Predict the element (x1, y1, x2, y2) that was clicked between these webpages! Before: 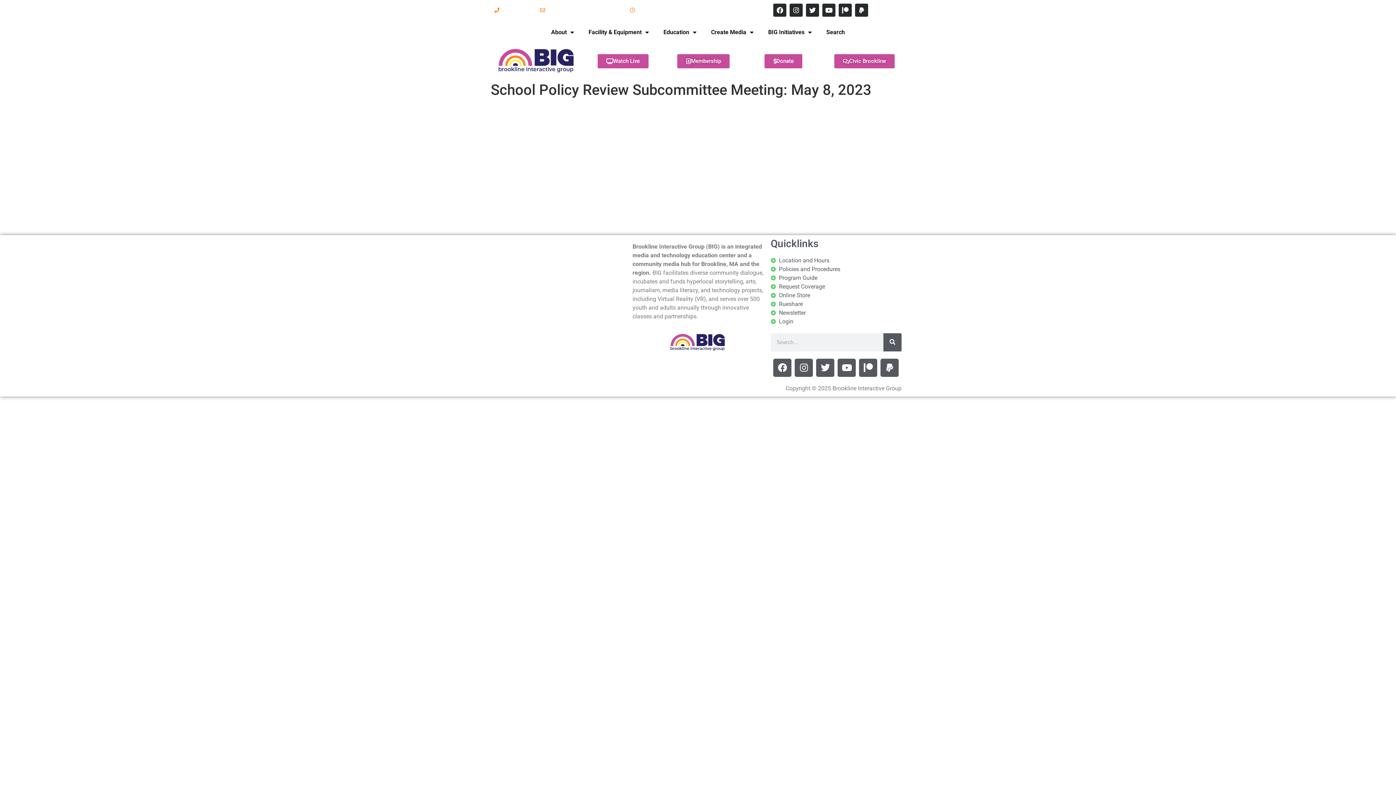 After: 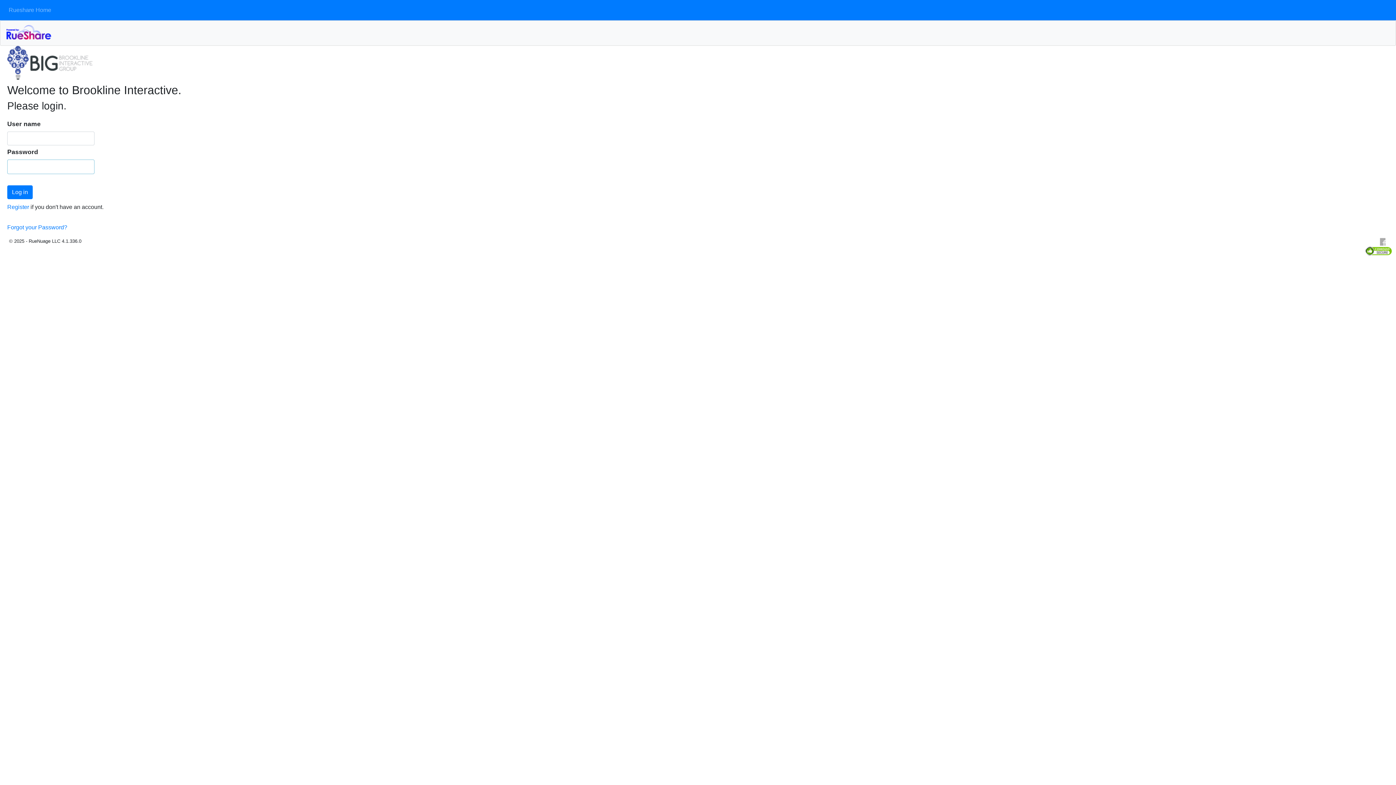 Action: bbox: (770, 299, 901, 308) label: Rueshare